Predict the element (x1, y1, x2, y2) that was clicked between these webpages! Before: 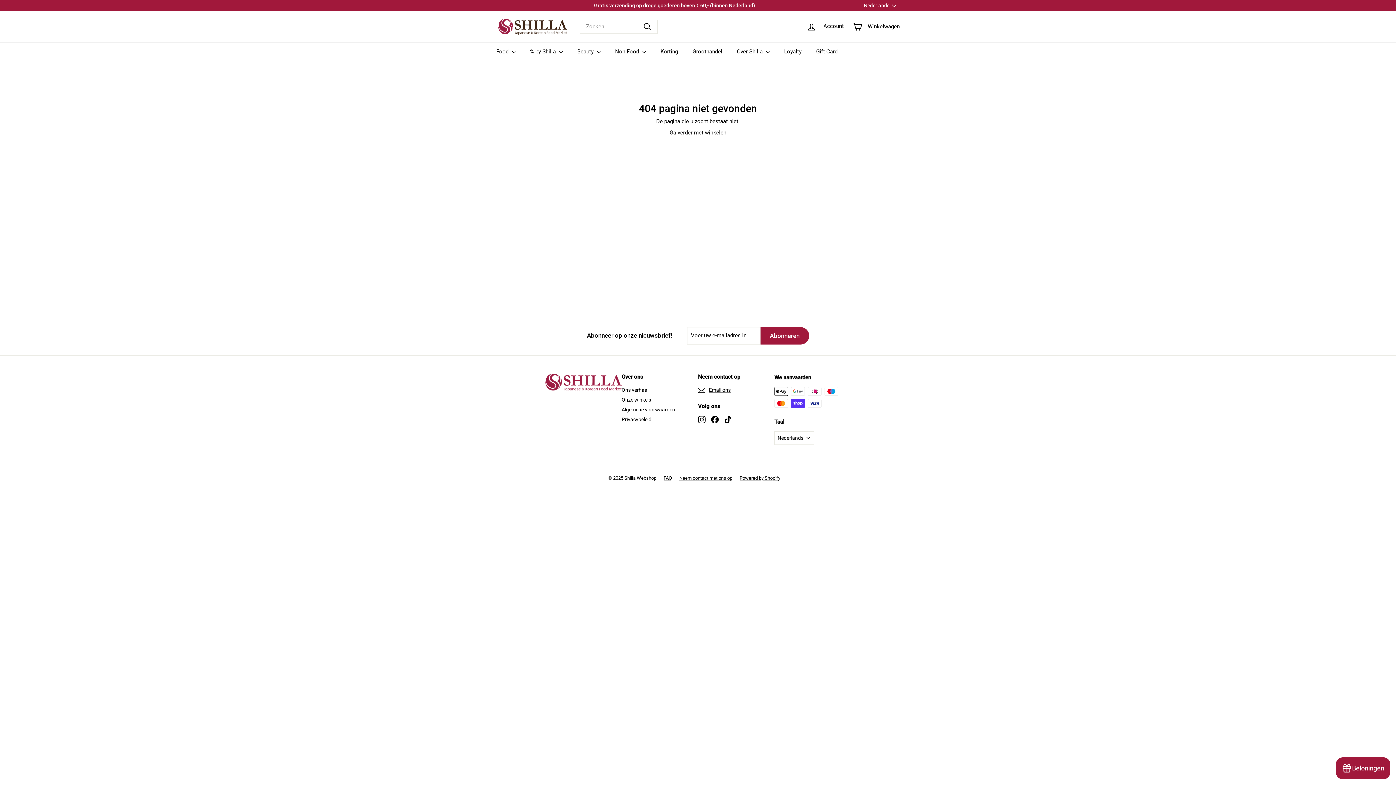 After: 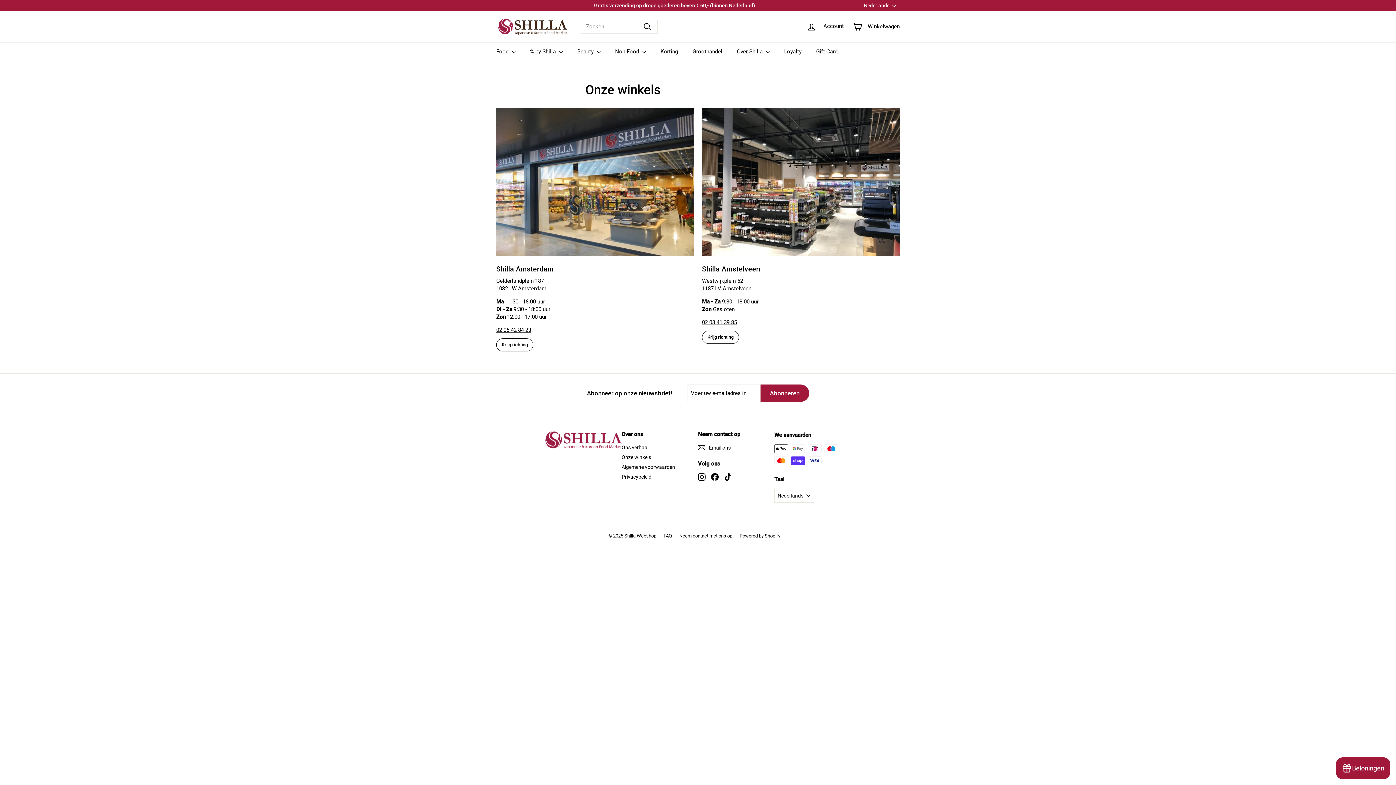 Action: label: Onze winkels bbox: (621, 395, 651, 404)